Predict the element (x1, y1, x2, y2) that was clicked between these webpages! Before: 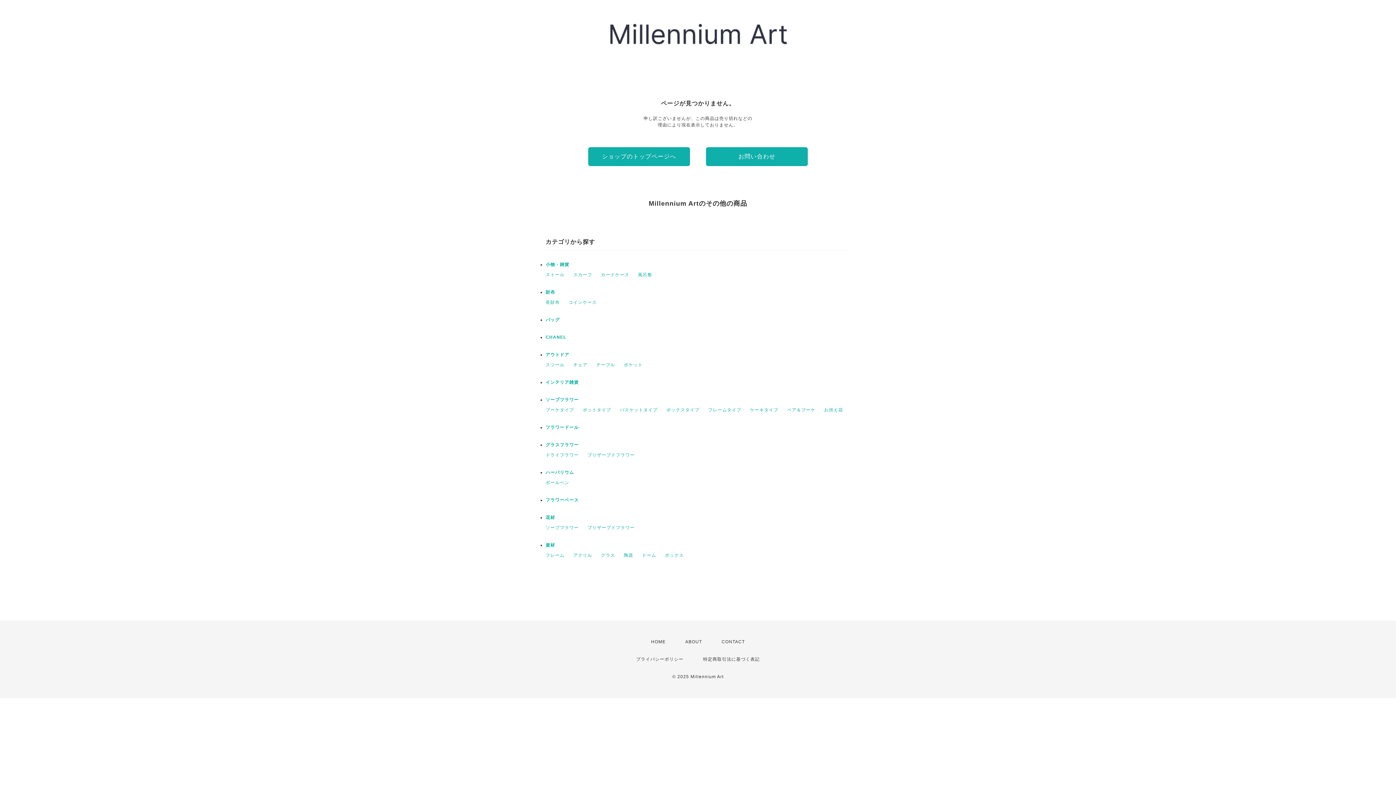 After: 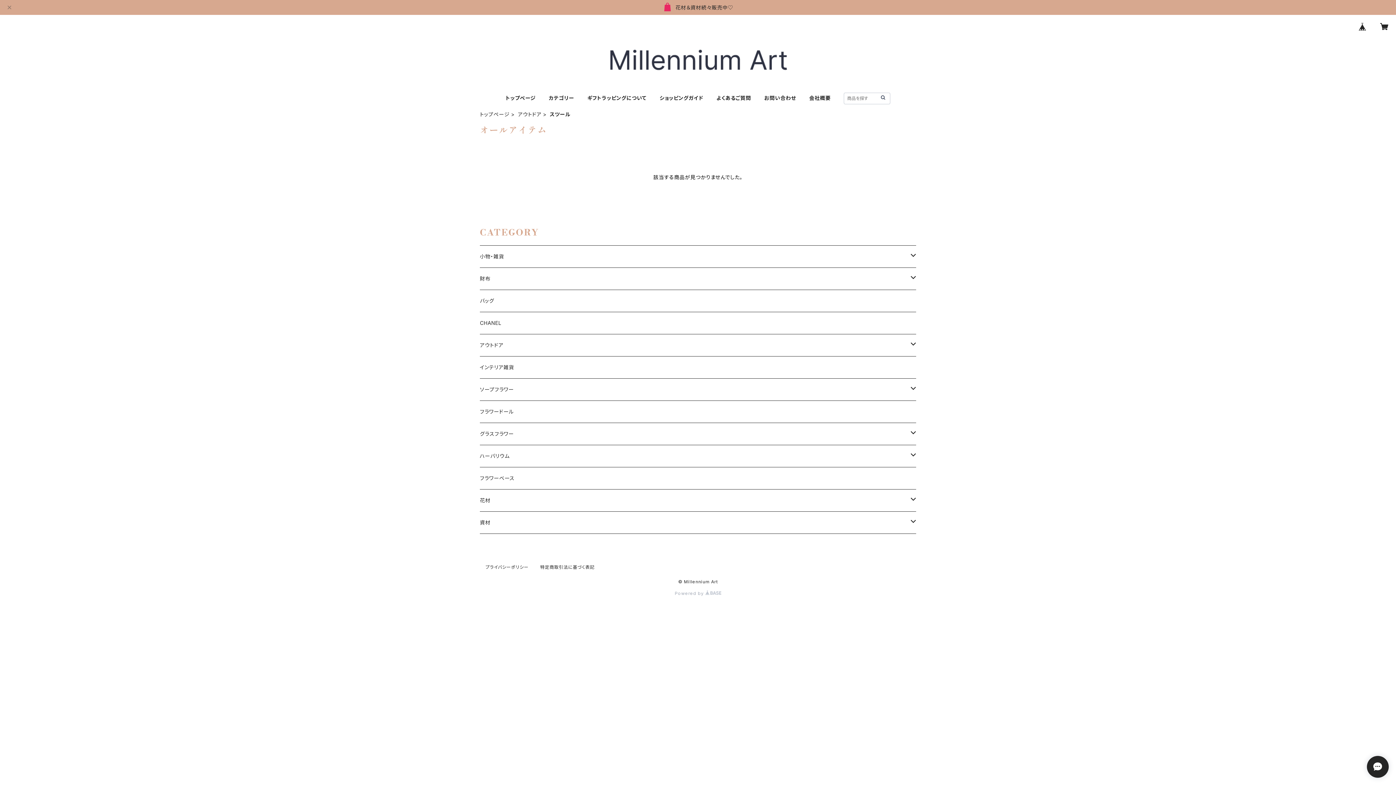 Action: label: スツール bbox: (545, 362, 564, 367)